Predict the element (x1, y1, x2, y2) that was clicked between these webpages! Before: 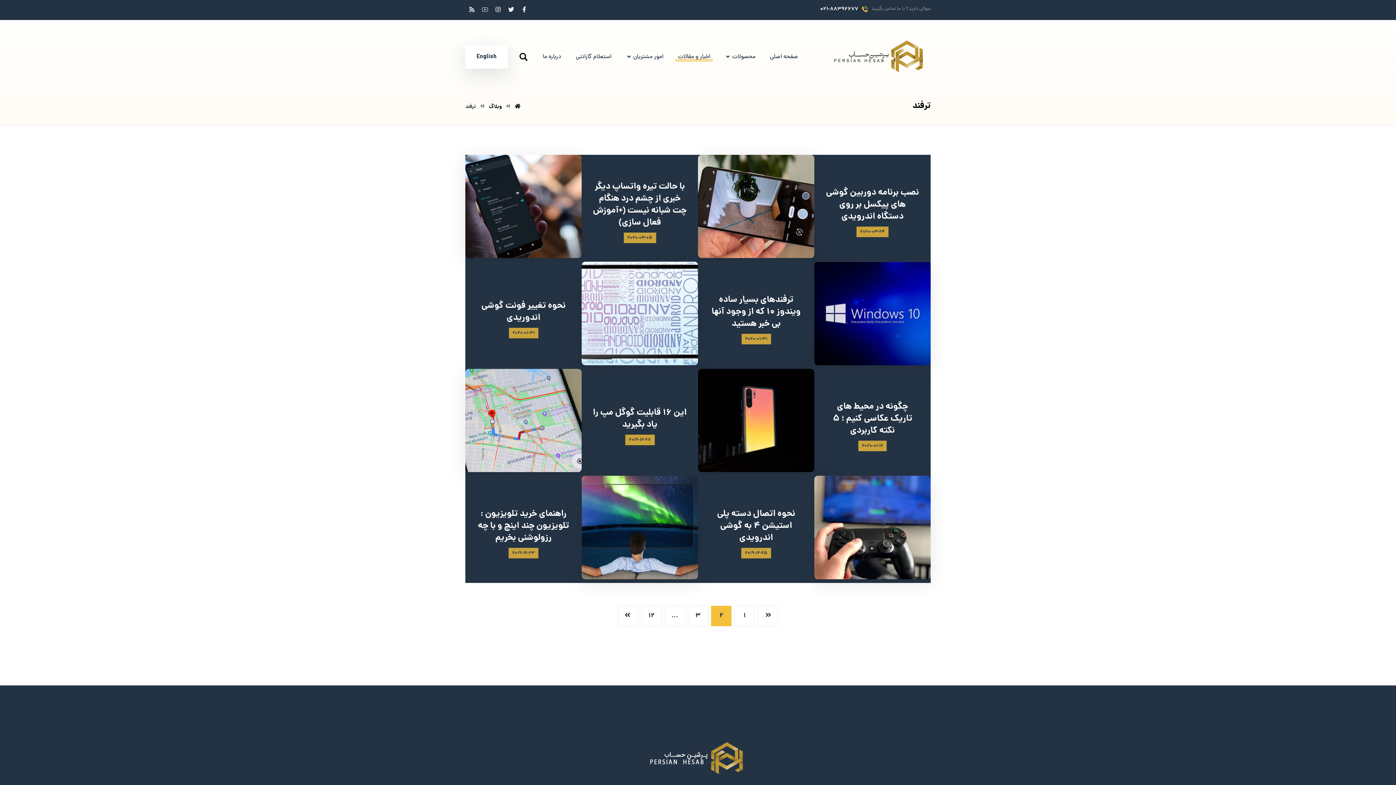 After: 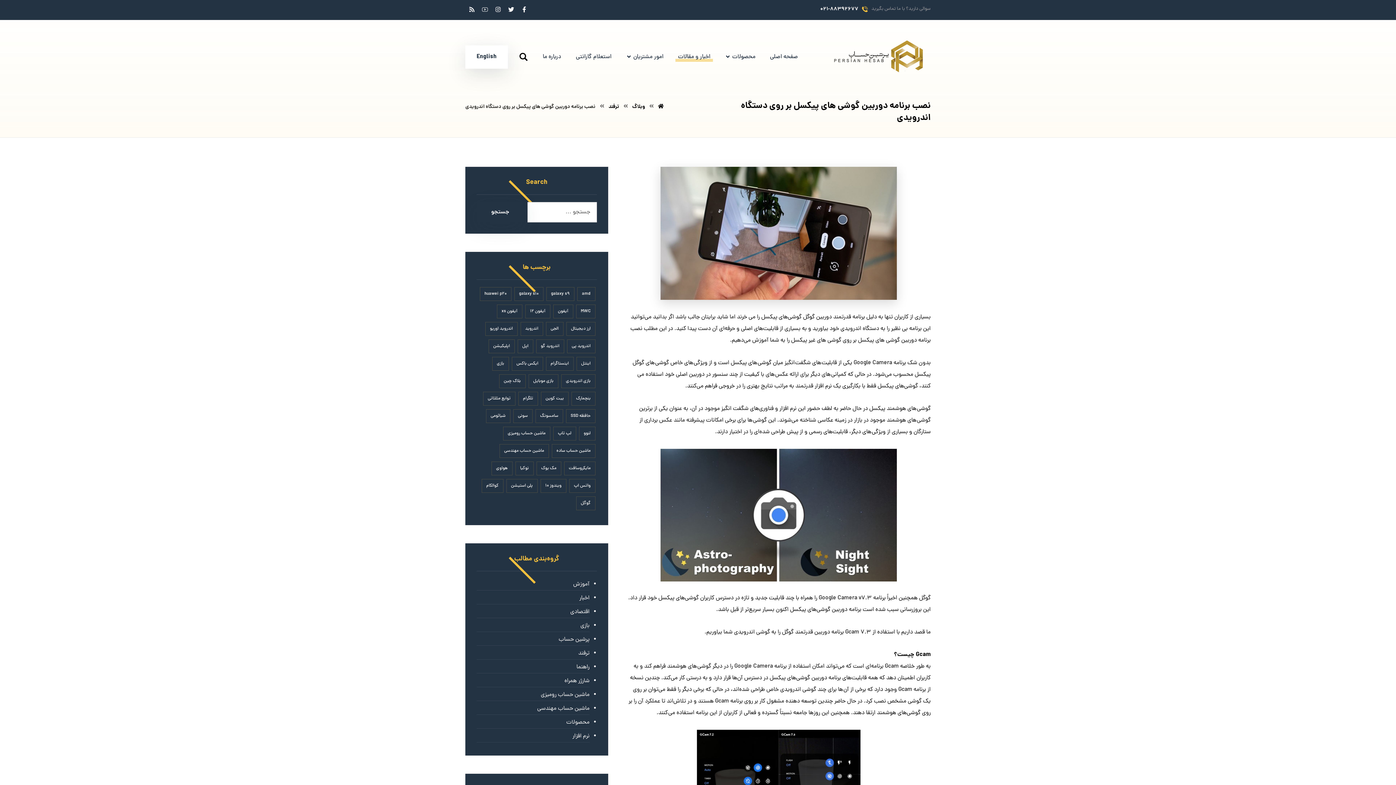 Action: label: نصب برنامه دوربین گوشی های پیکسل بر روی دستگاه اندرویدی
۲۰۲۰-۰۳-۲۴ bbox: (825, 187, 920, 236)